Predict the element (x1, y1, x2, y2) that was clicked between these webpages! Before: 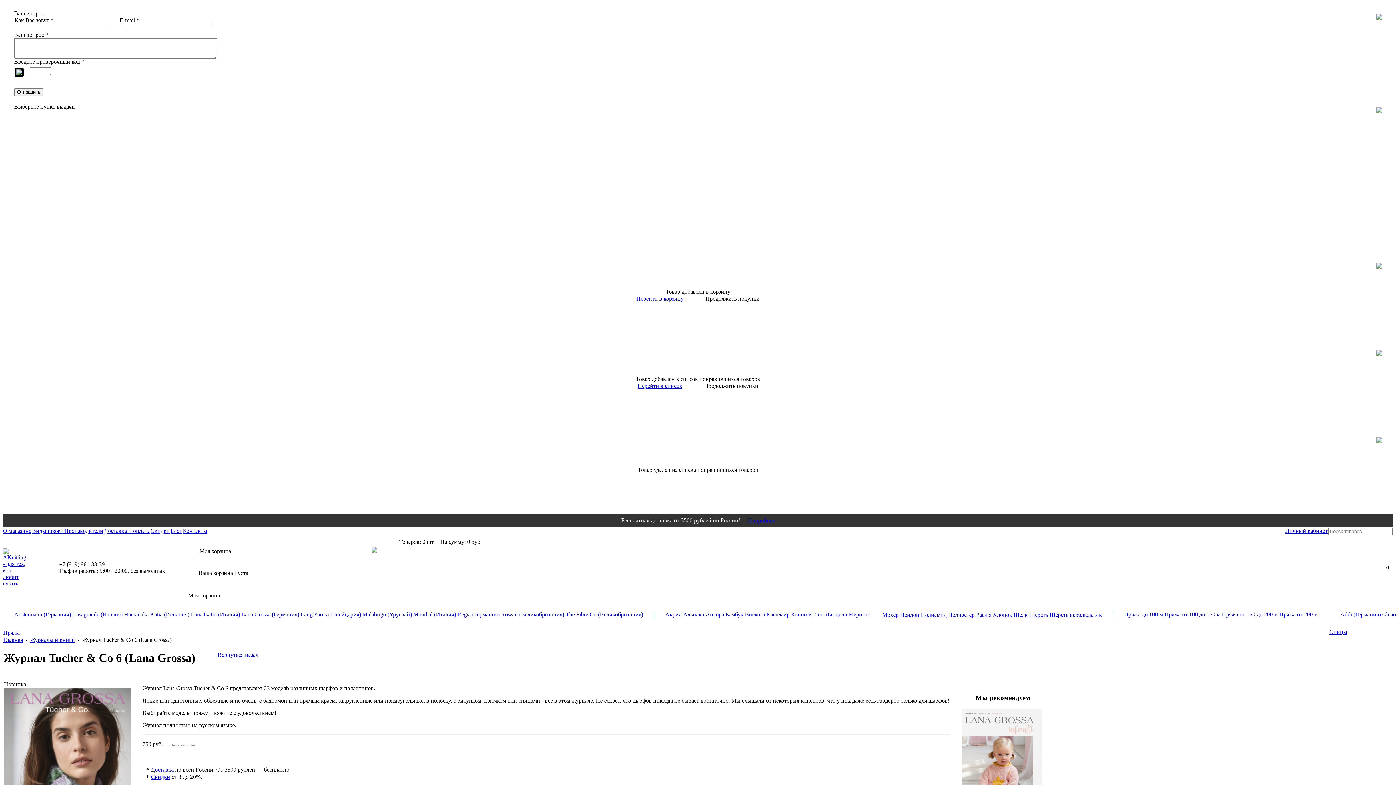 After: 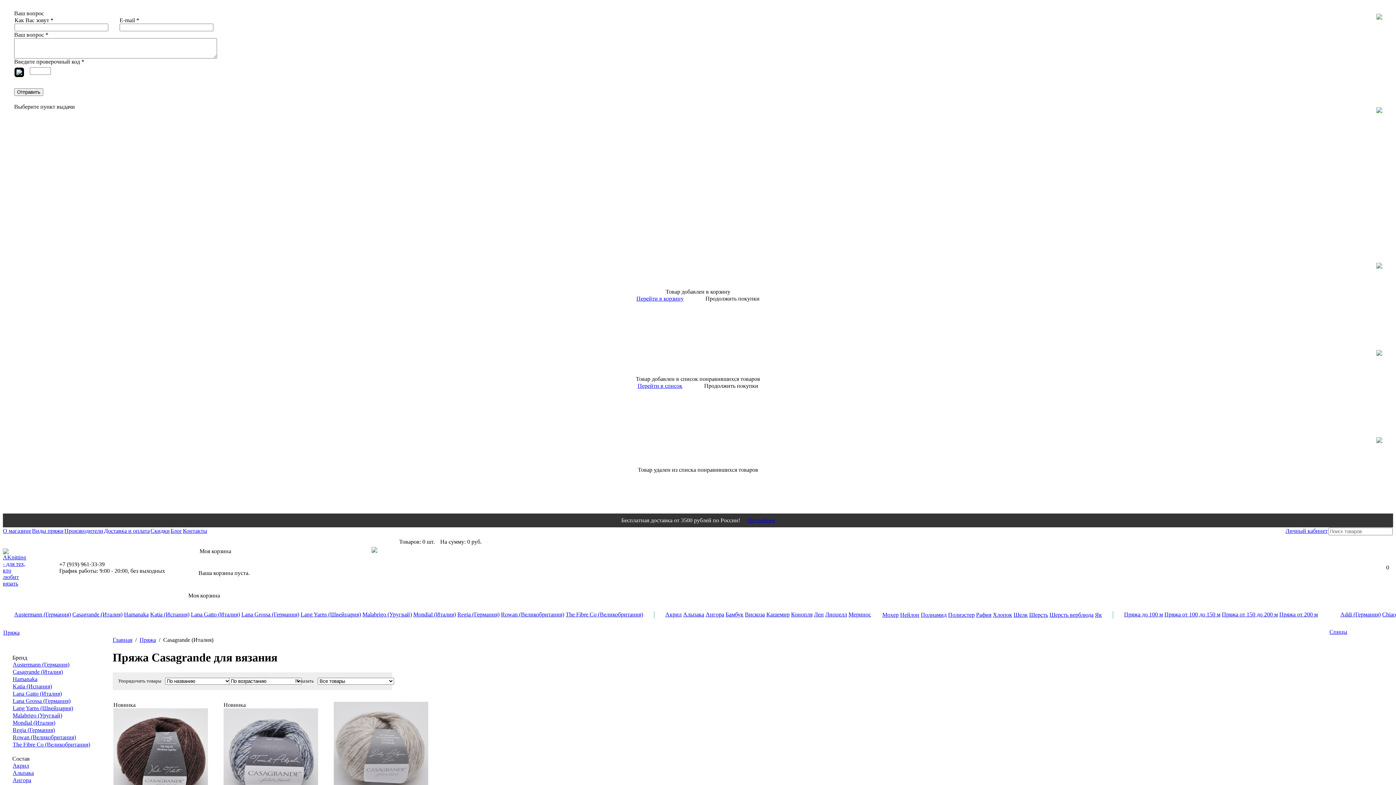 Action: label: Casagrande (Италия) bbox: (72, 611, 122, 617)